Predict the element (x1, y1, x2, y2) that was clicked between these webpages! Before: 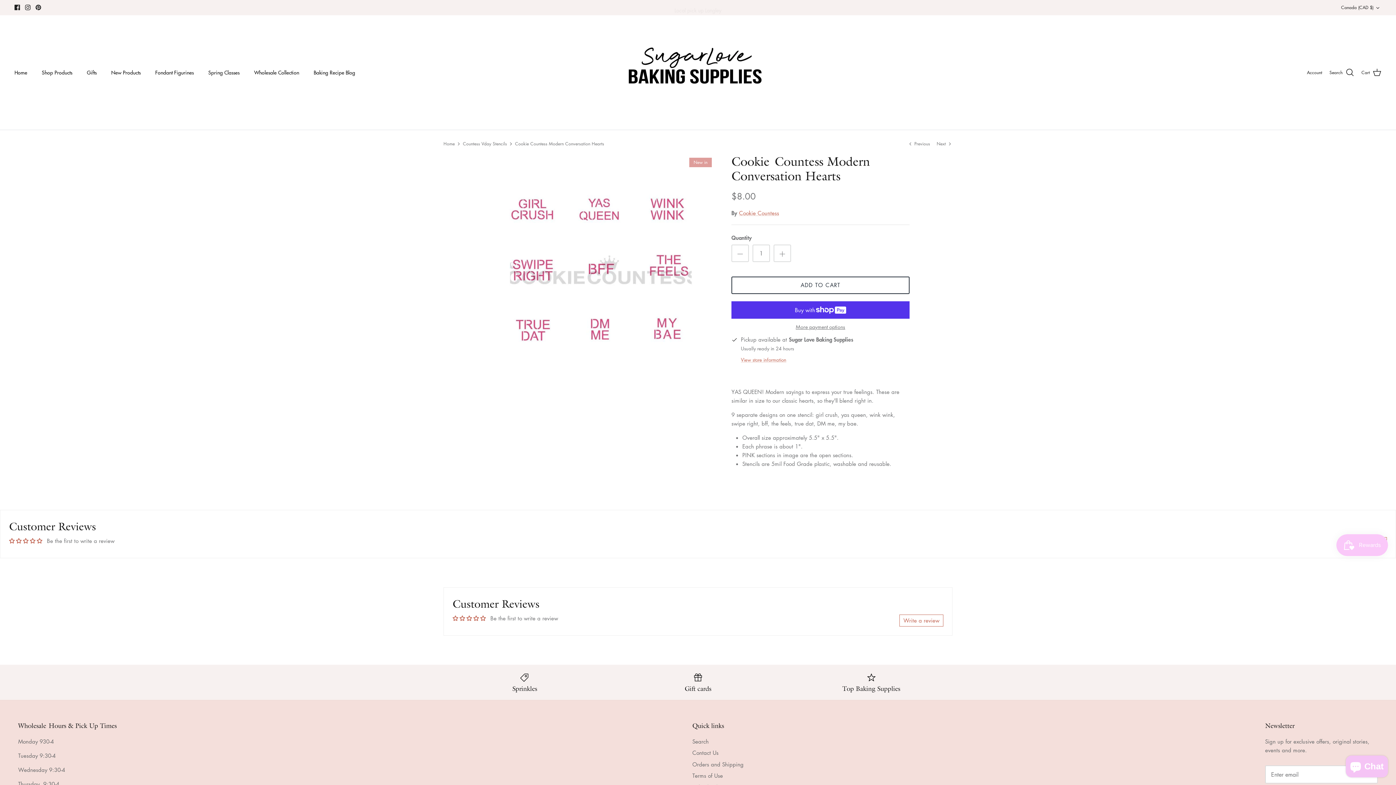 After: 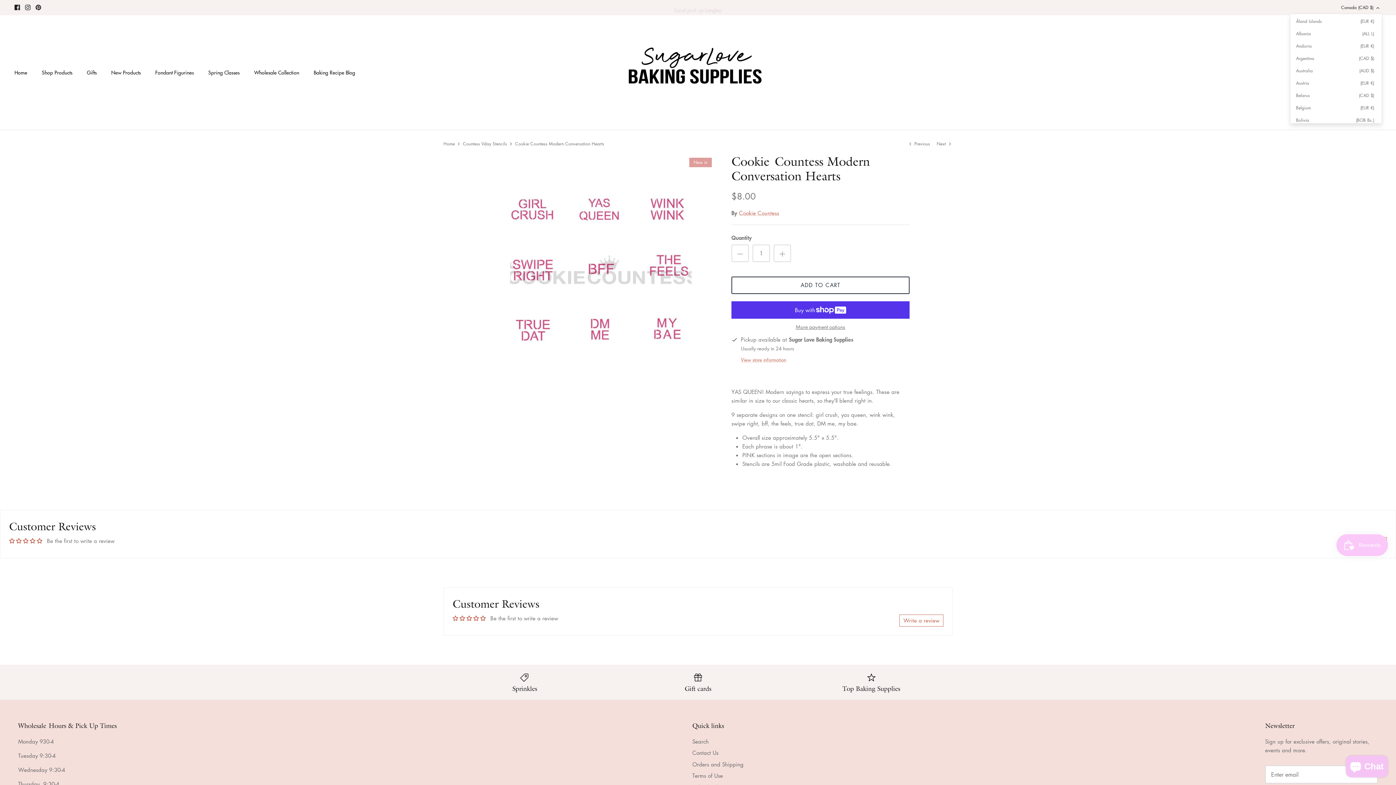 Action: label: Canada (CAD $) bbox: (1341, 1, 1381, 13)